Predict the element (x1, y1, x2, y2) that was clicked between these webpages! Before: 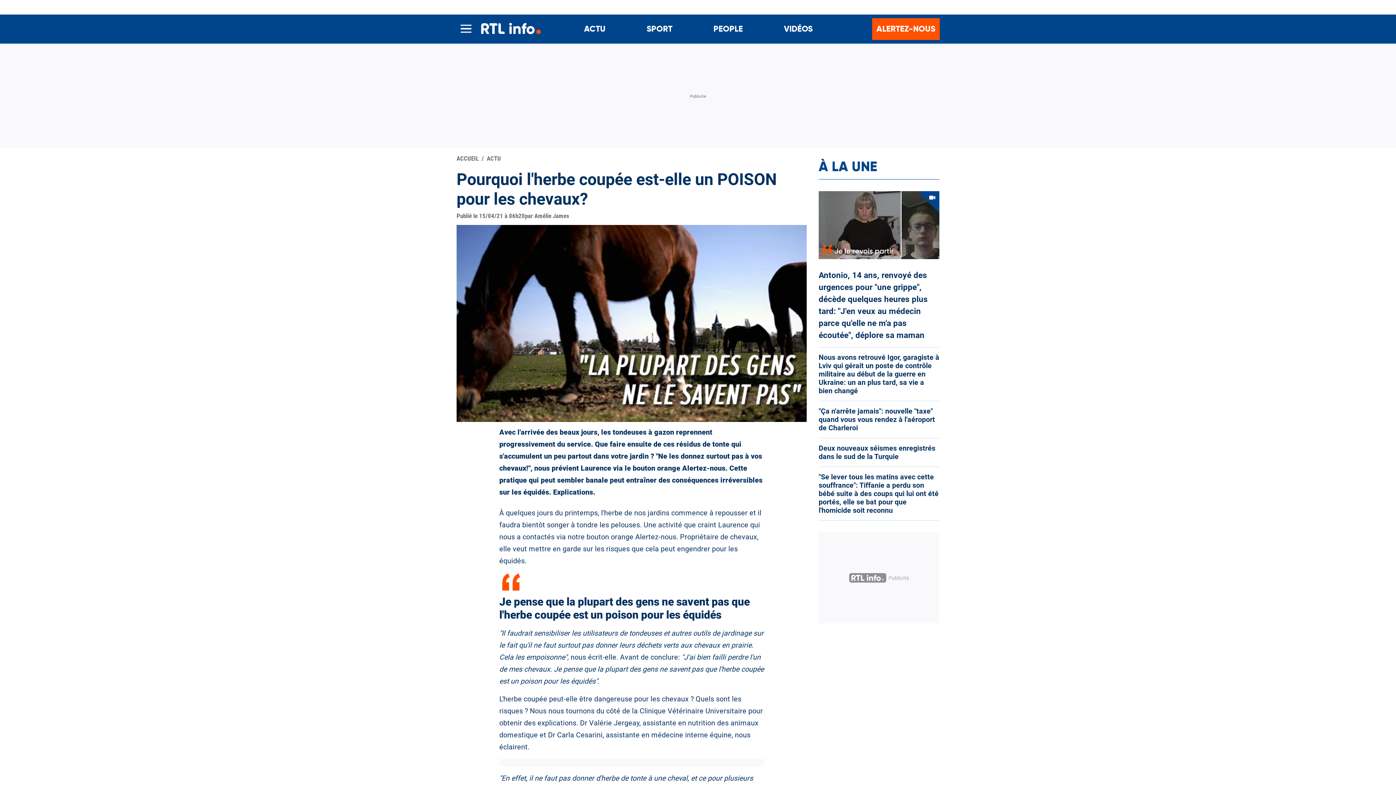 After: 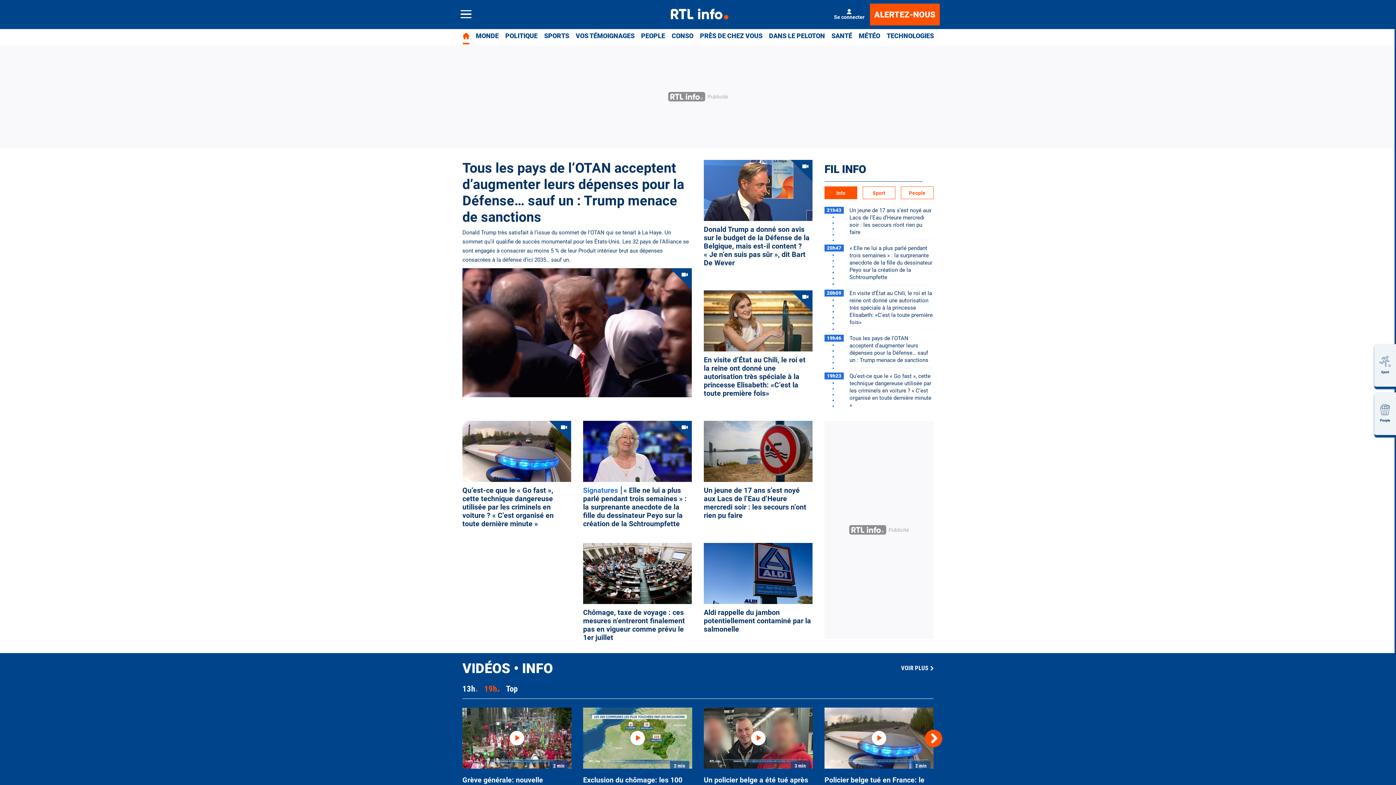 Action: bbox: (584, 22, 605, 36) label: ACTU